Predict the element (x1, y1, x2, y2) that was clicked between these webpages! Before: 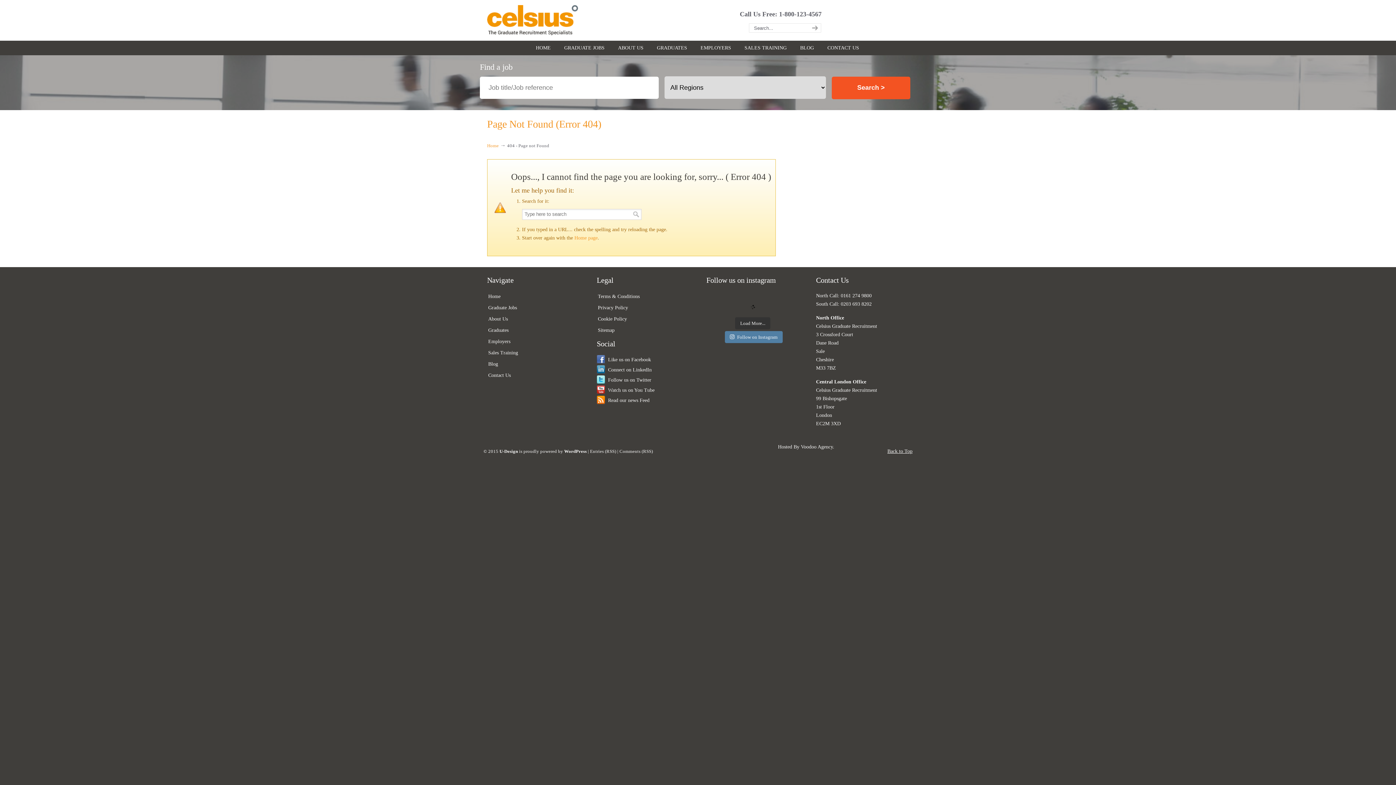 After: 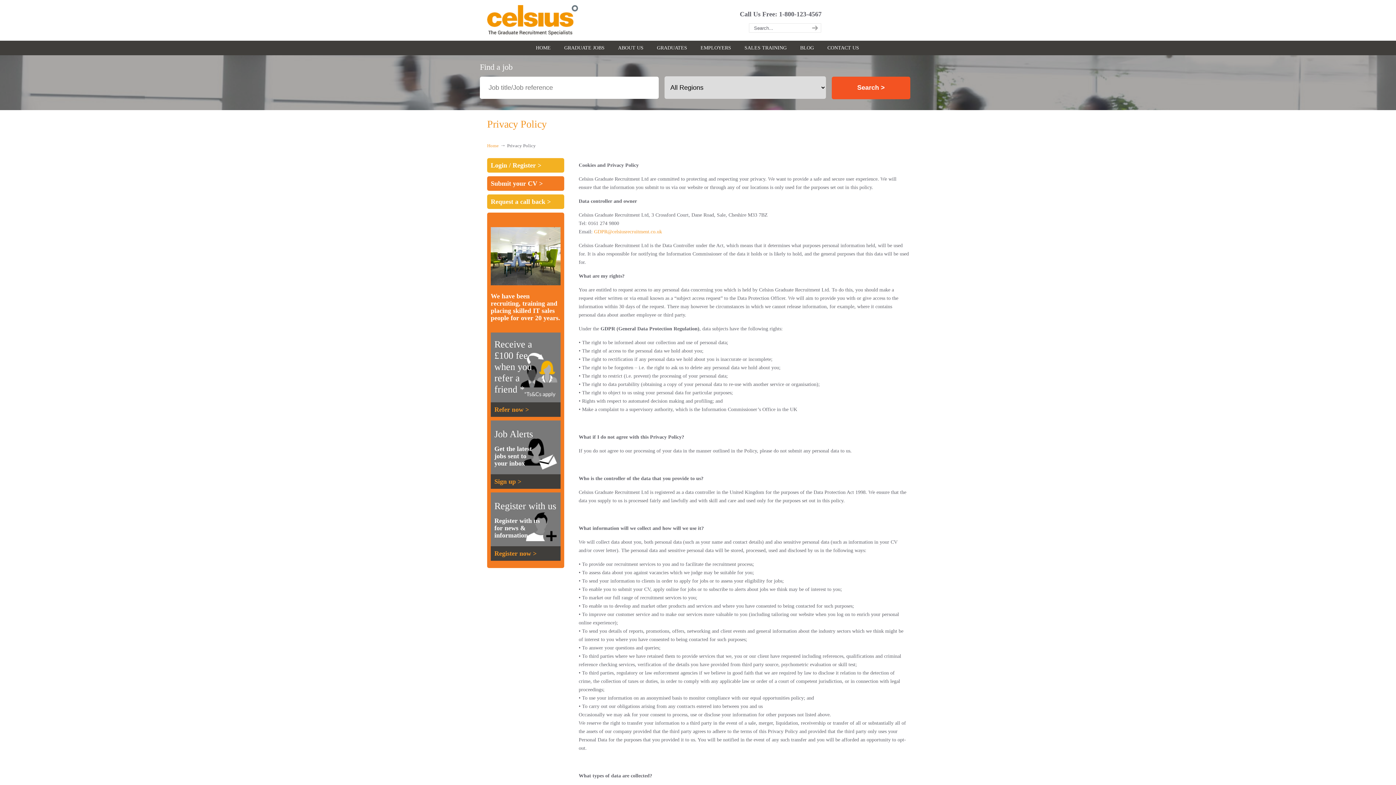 Action: bbox: (596, 302, 689, 313) label: Privacy Policy